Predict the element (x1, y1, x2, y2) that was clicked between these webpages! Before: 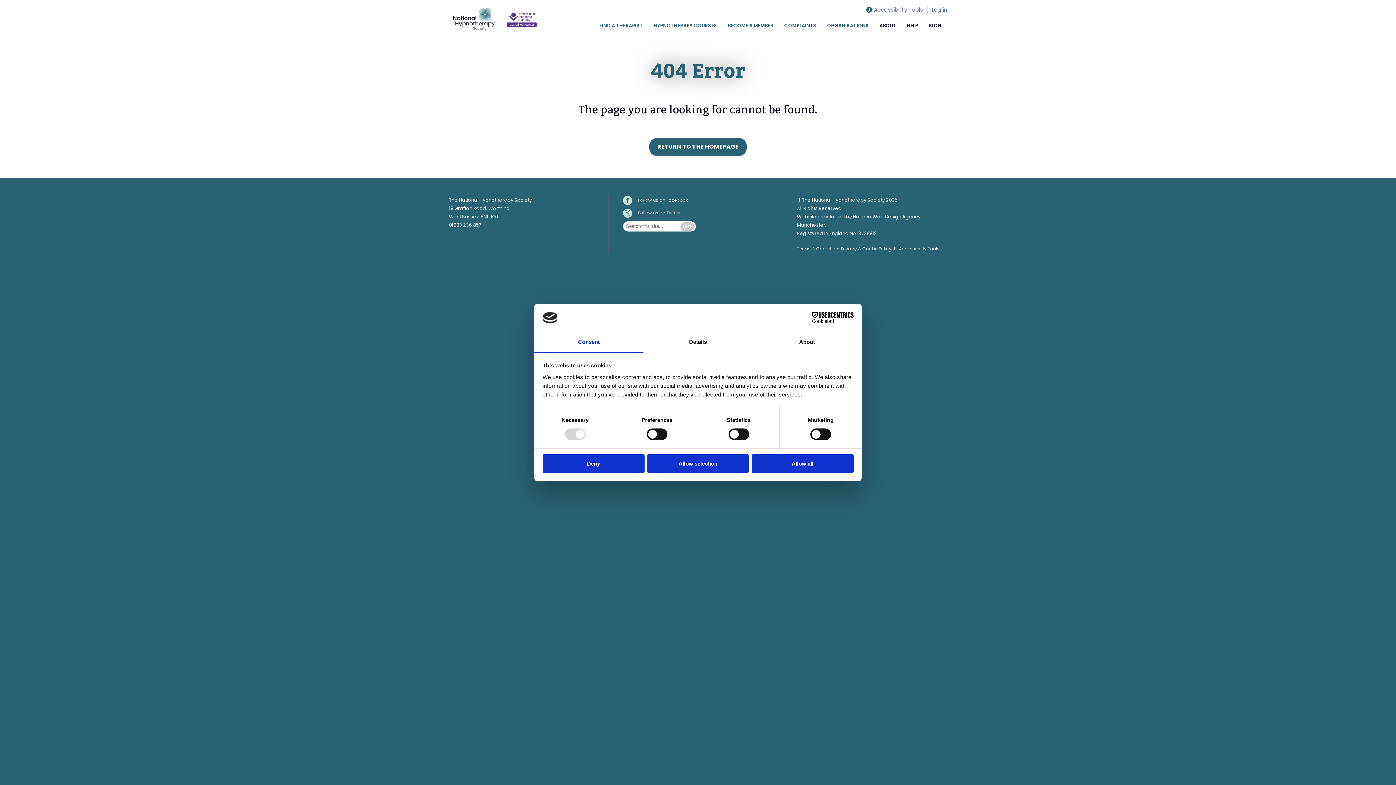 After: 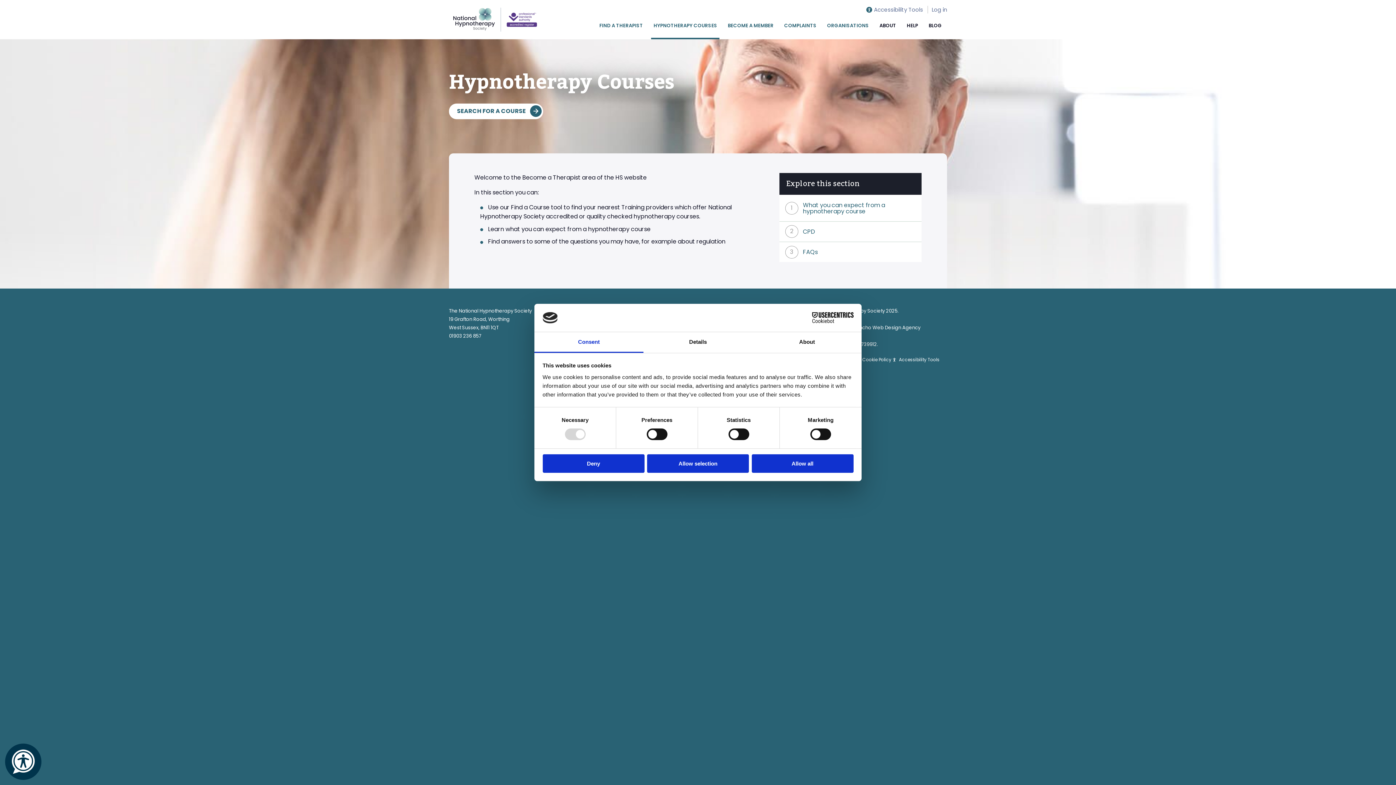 Action: label: HYPNOTHERAPY COURSES bbox: (648, 11, 722, 39)